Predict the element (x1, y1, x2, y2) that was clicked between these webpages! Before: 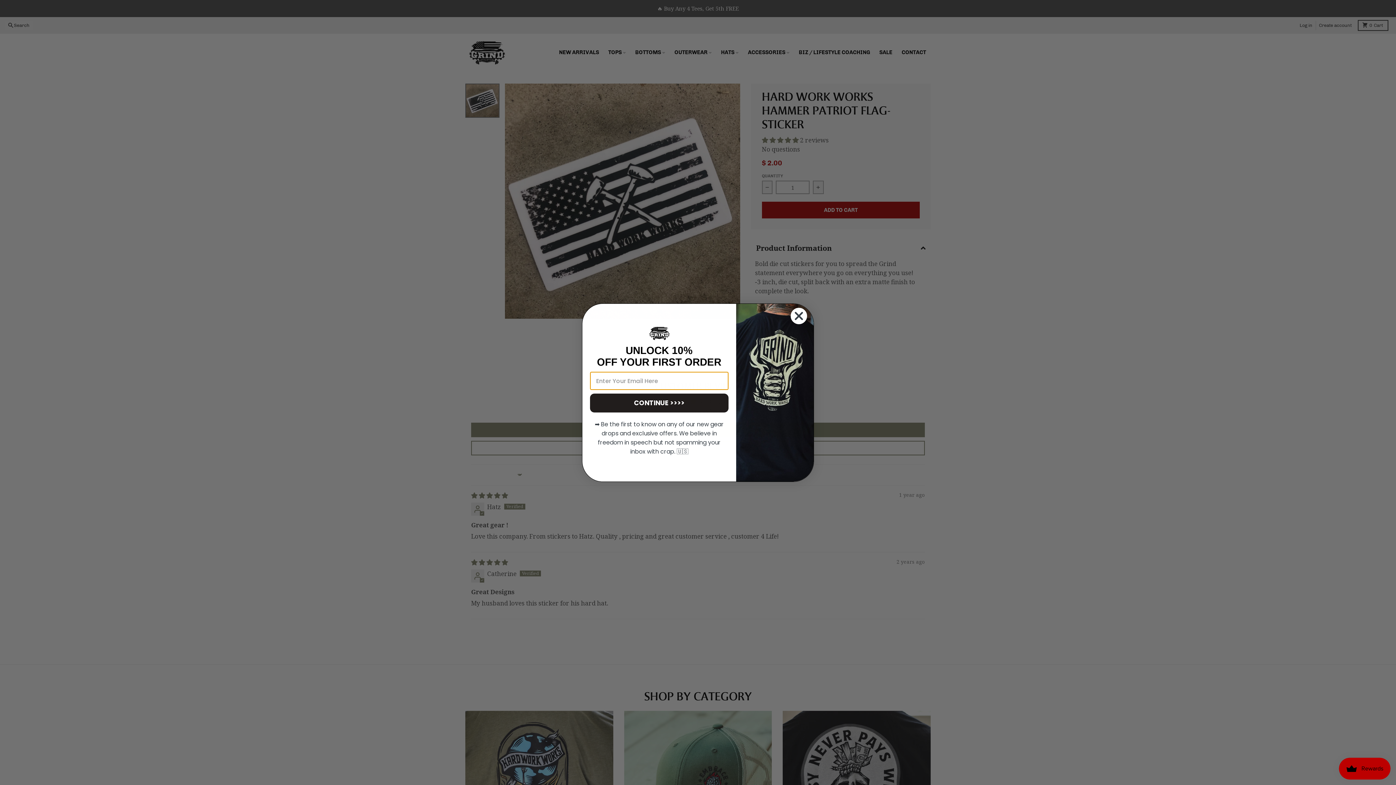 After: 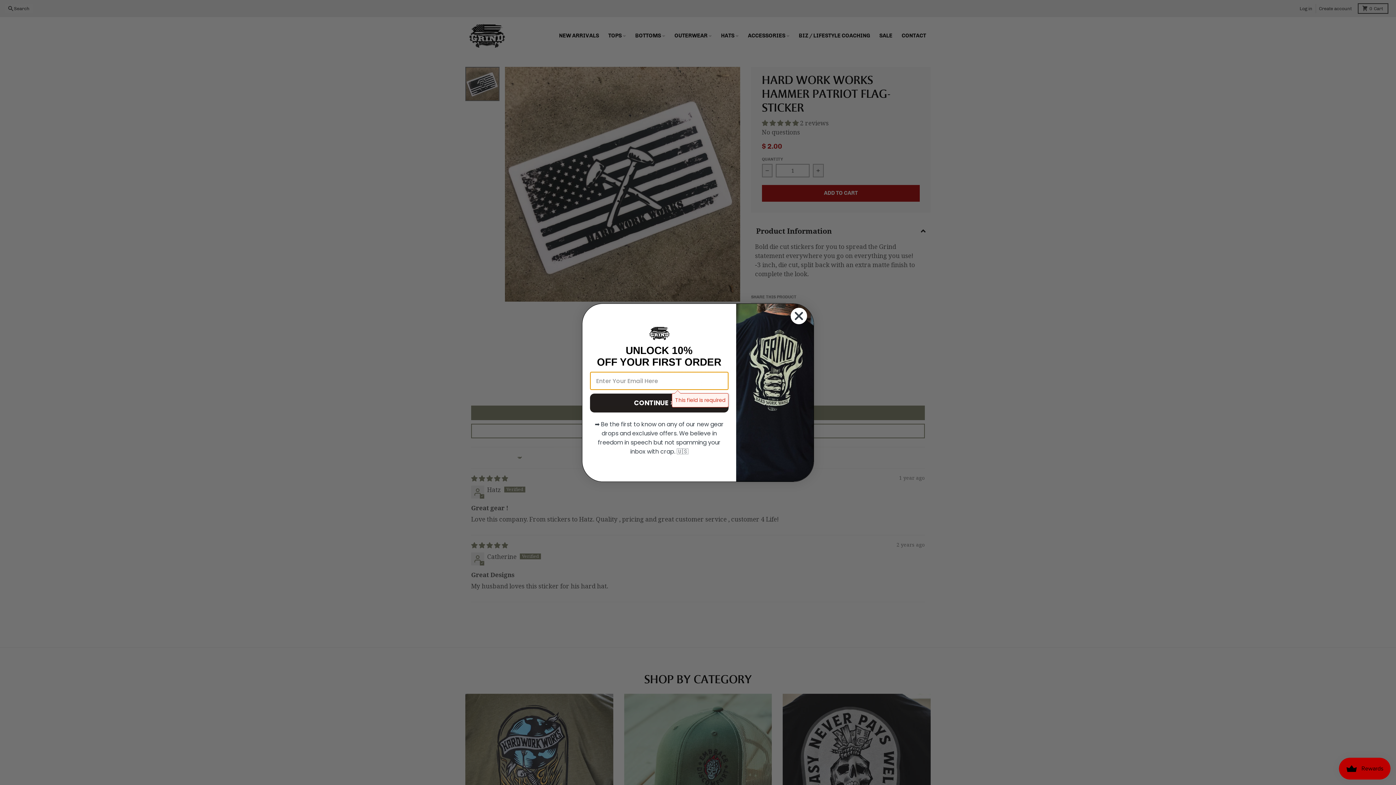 Action: bbox: (590, 413, 728, 432) label: CONTINUE >>>>